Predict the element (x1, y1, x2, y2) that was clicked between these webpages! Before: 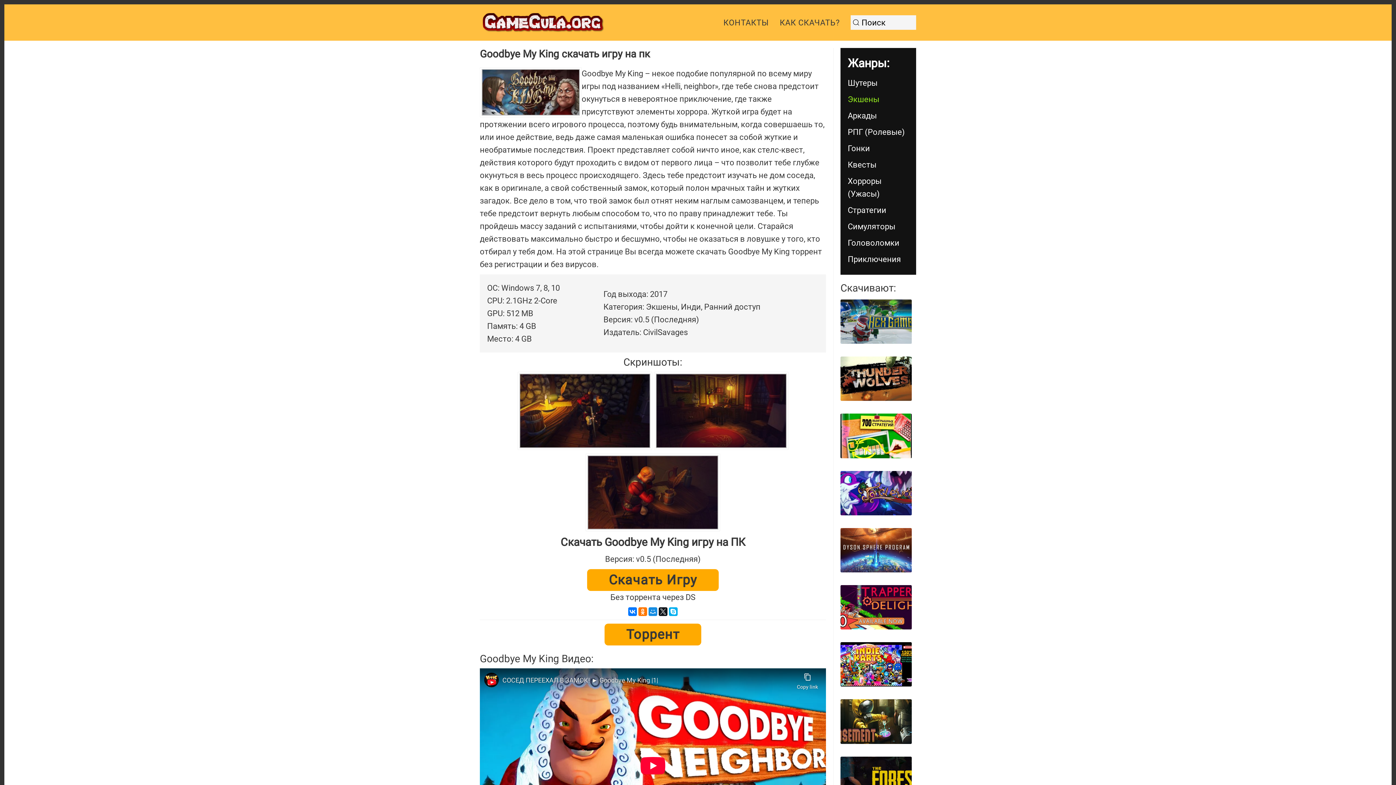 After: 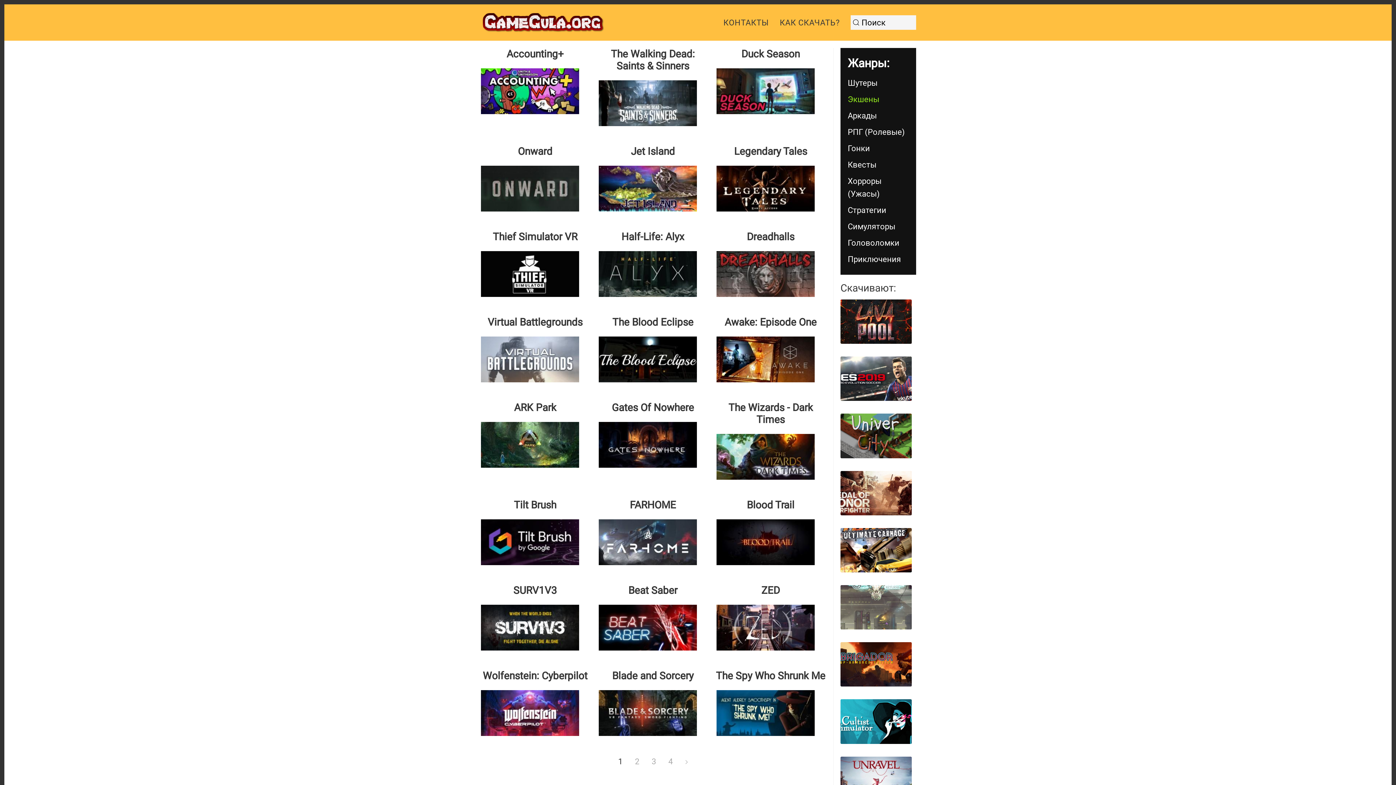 Action: label: Экшены bbox: (840, 91, 916, 107)